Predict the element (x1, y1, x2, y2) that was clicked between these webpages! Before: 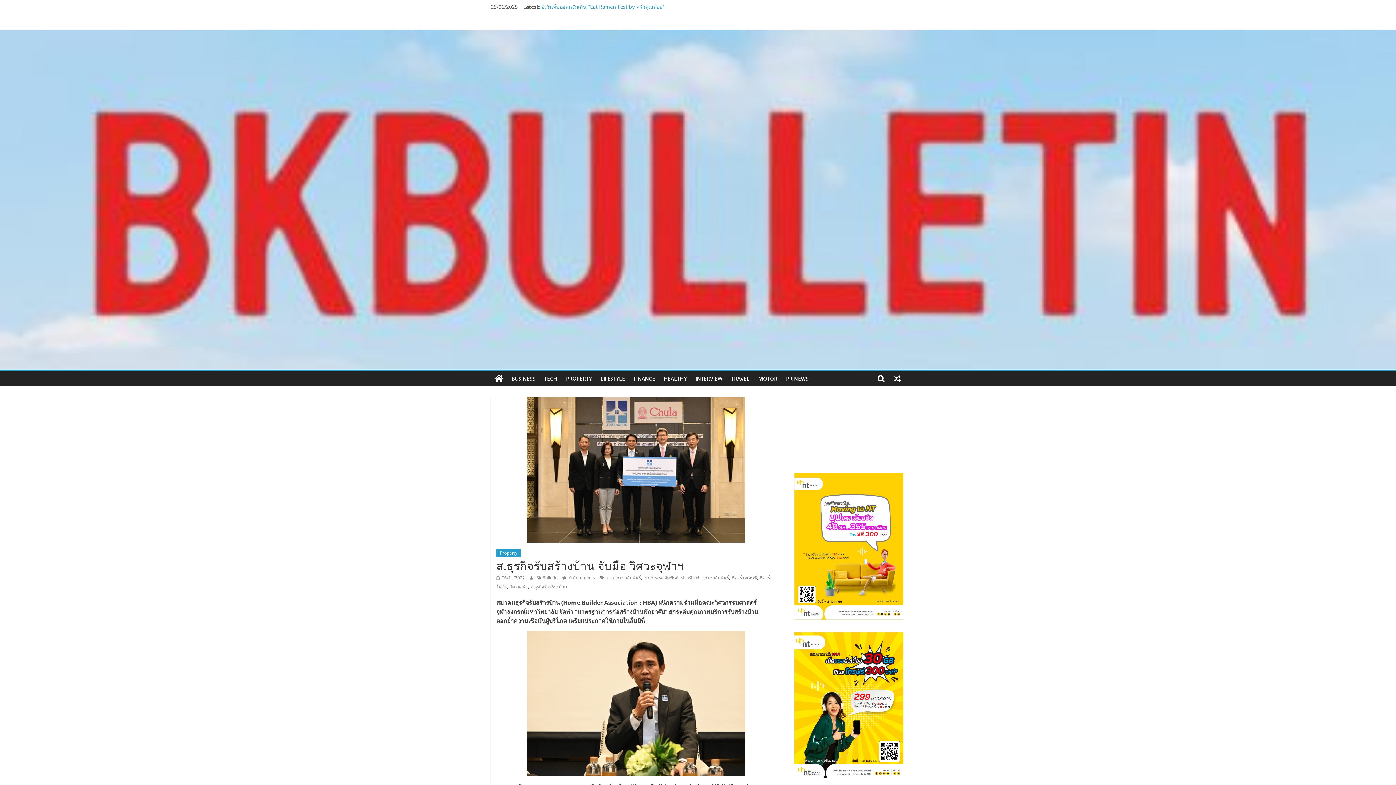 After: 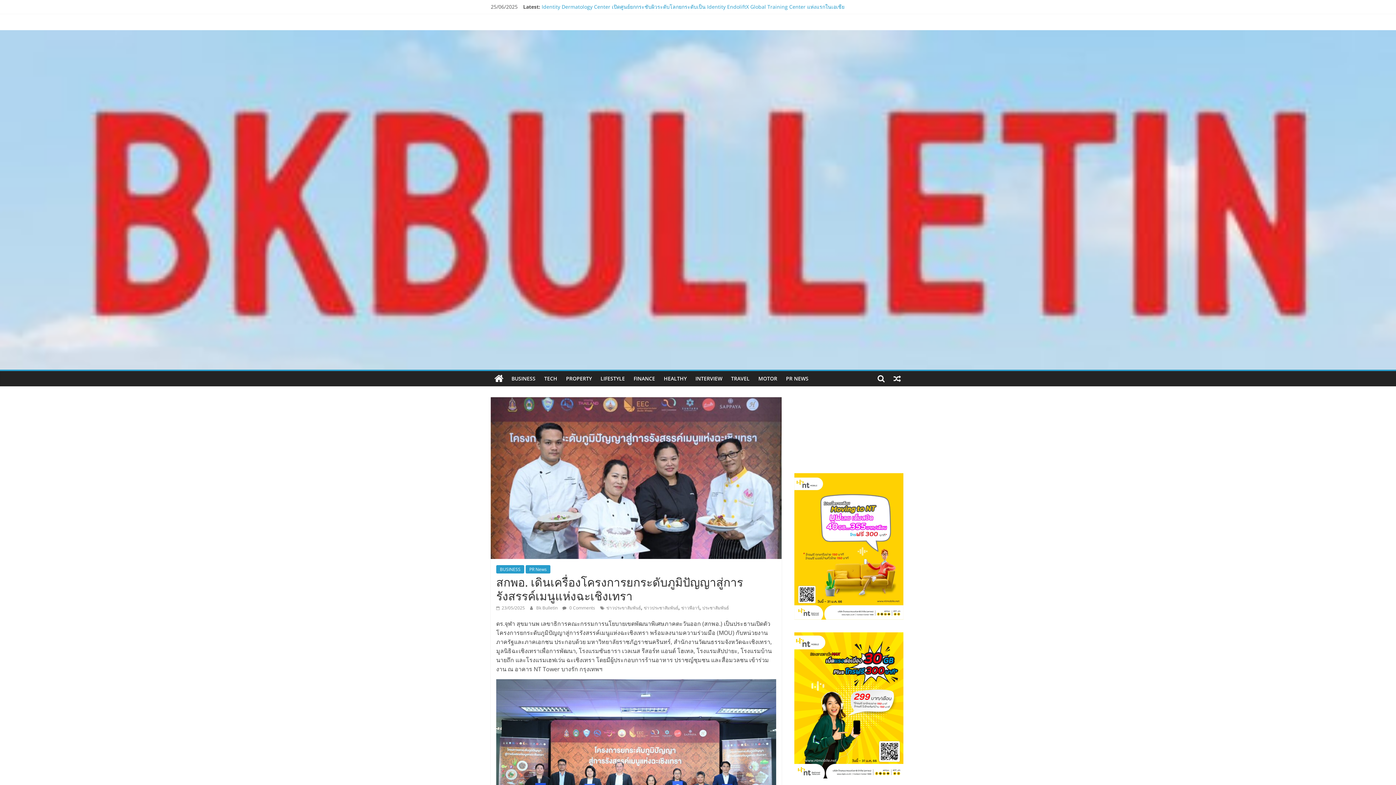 Action: bbox: (889, 371, 905, 386)